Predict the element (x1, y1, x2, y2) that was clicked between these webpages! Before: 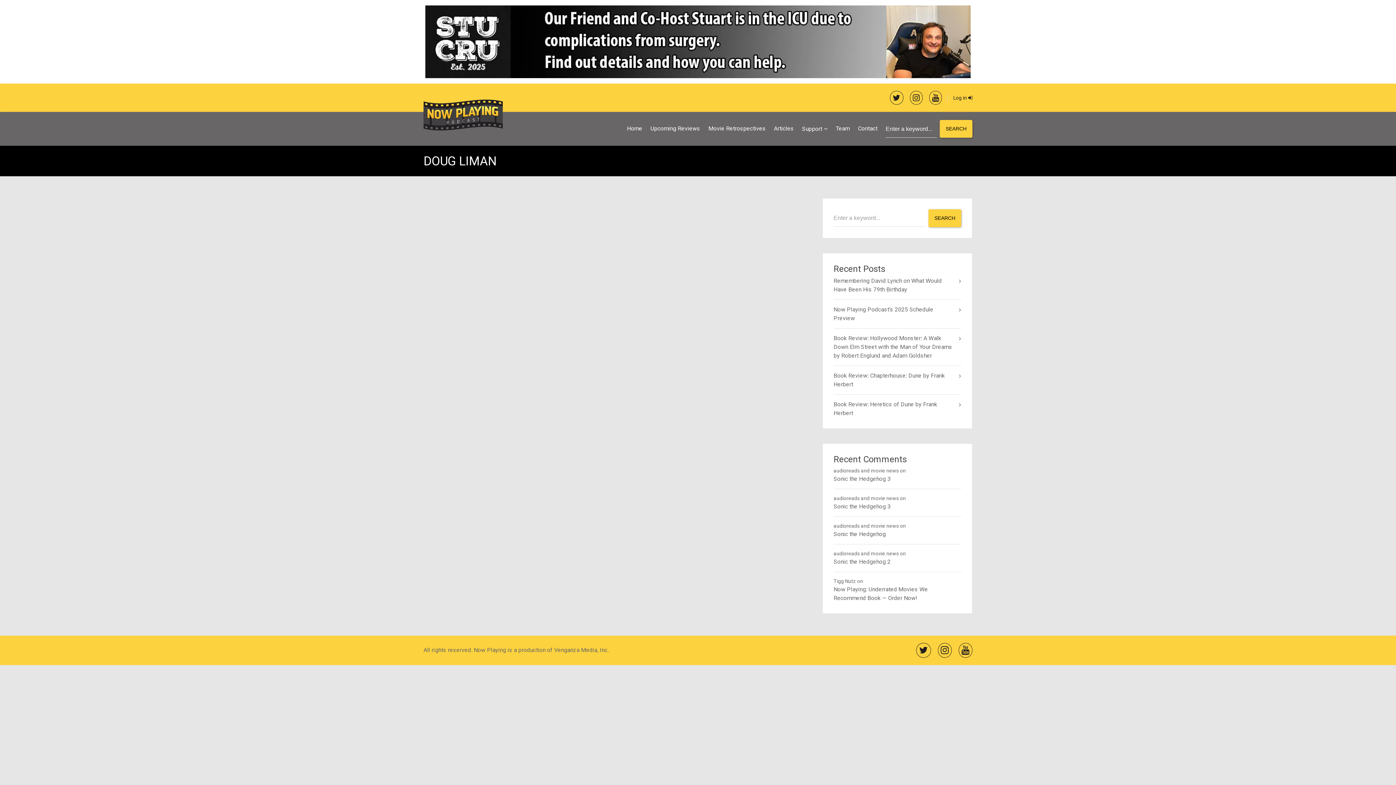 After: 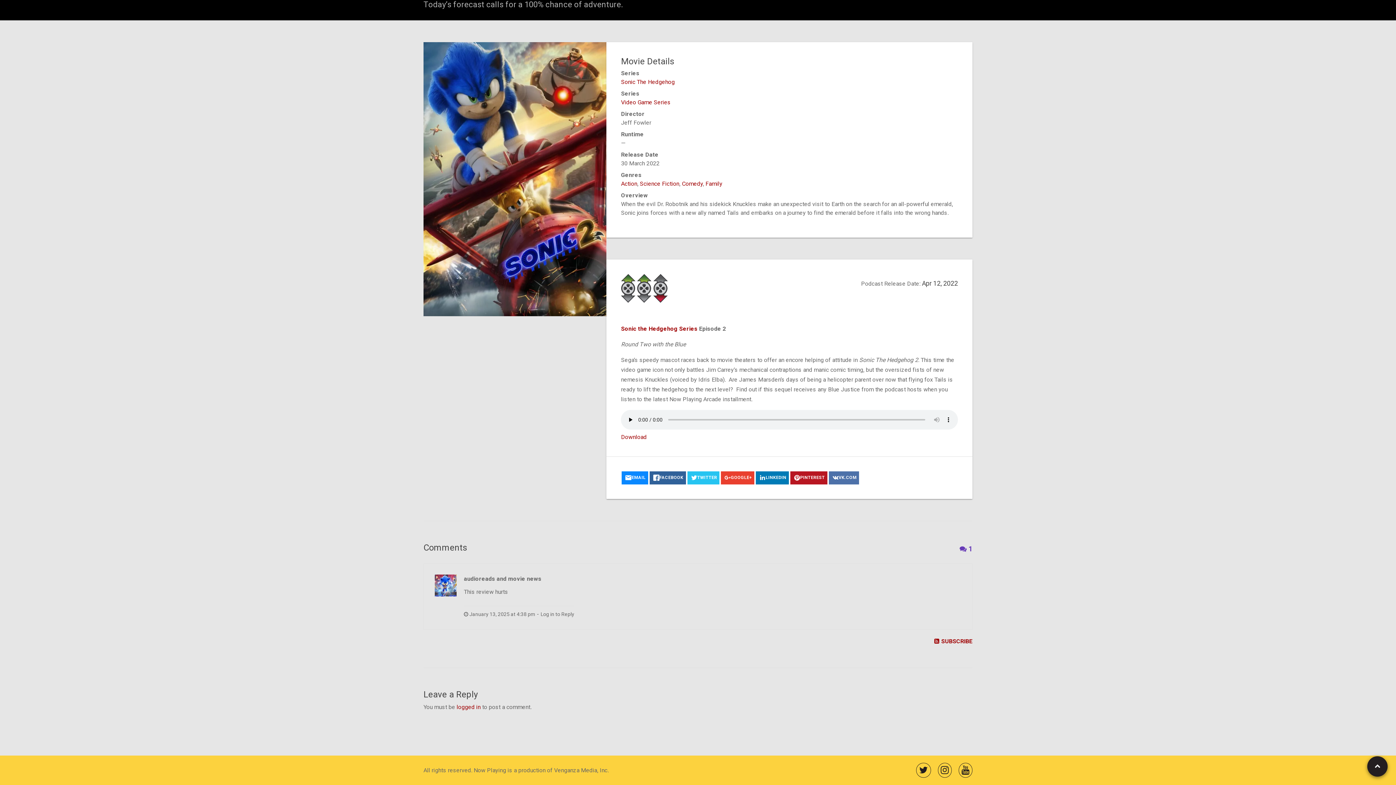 Action: label: Sonic the Hedgehog 2 bbox: (833, 557, 961, 566)